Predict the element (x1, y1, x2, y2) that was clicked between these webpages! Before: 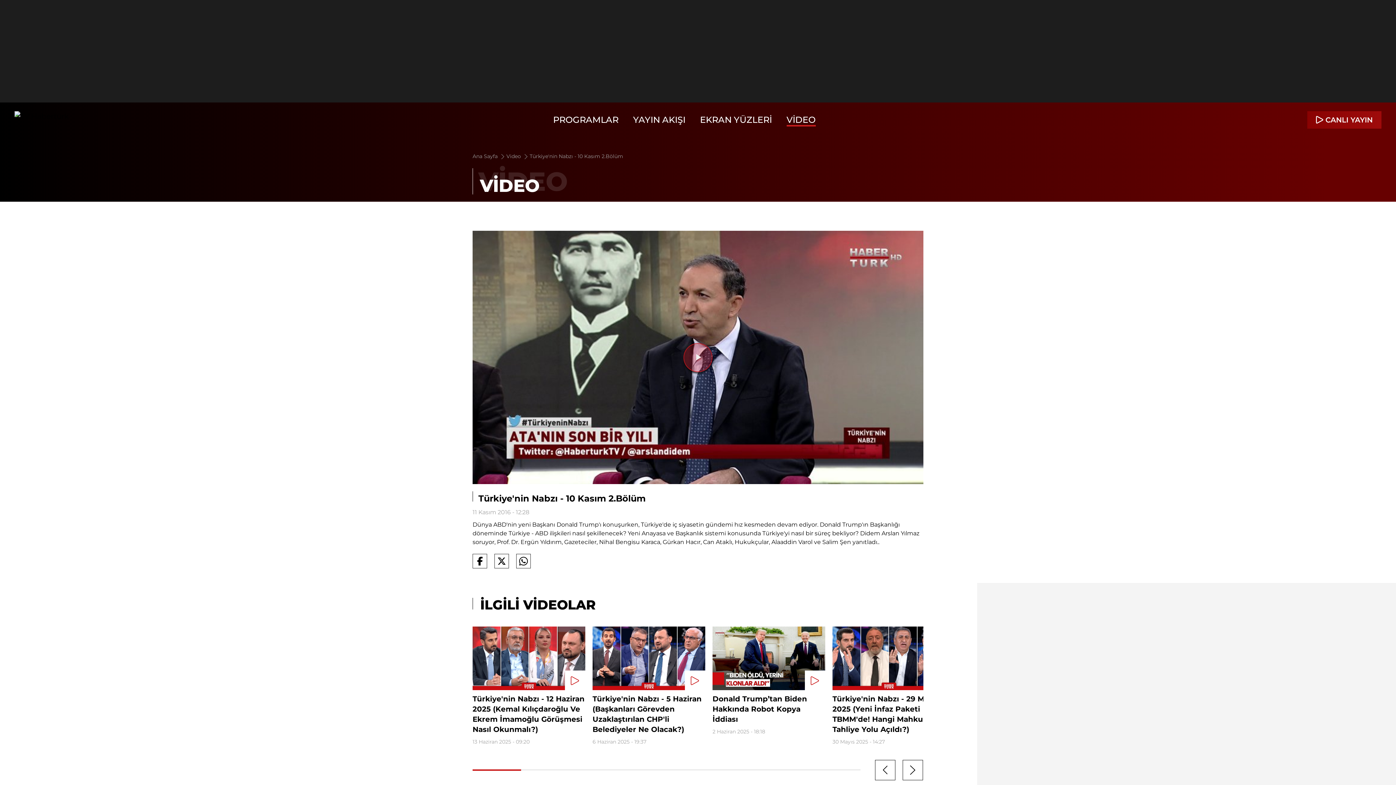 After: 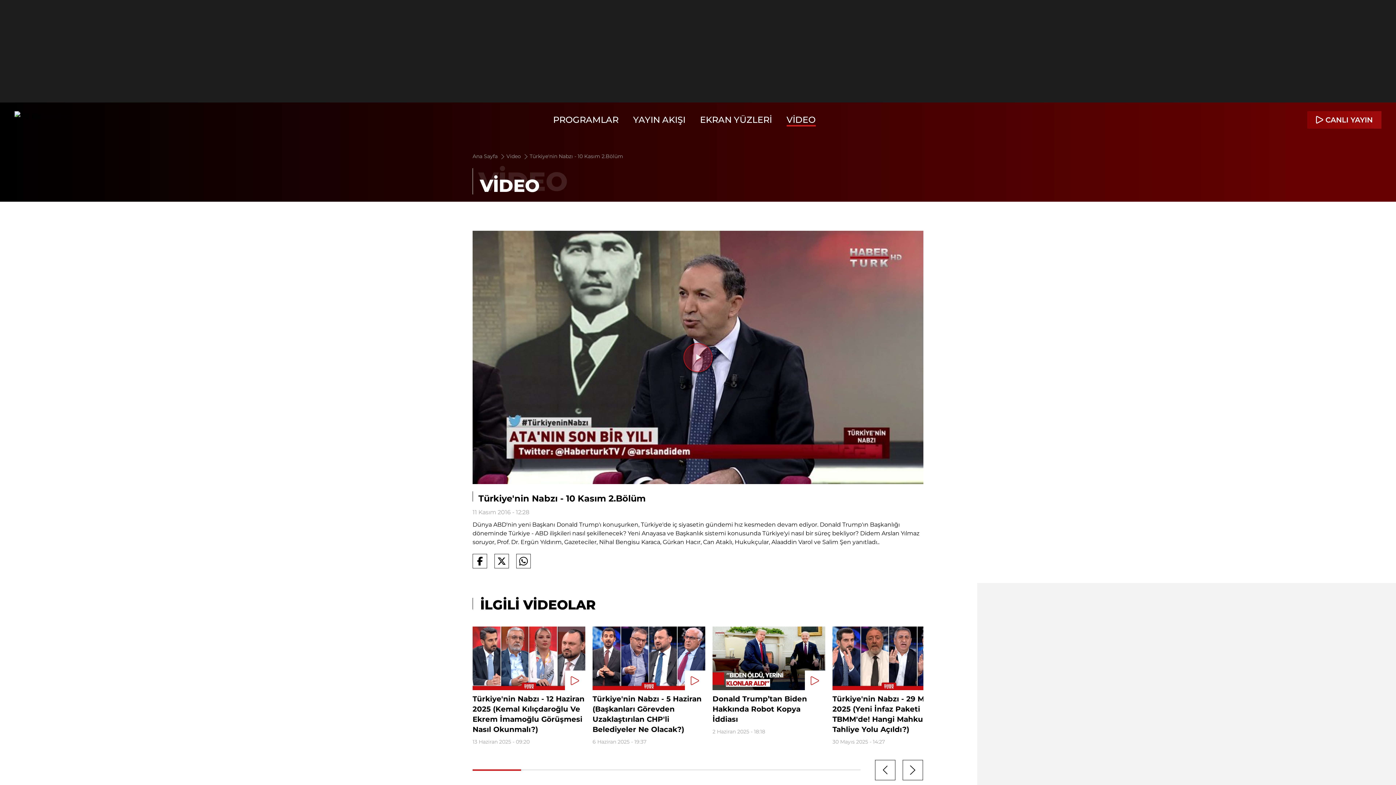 Action: bbox: (472, 554, 487, 568)